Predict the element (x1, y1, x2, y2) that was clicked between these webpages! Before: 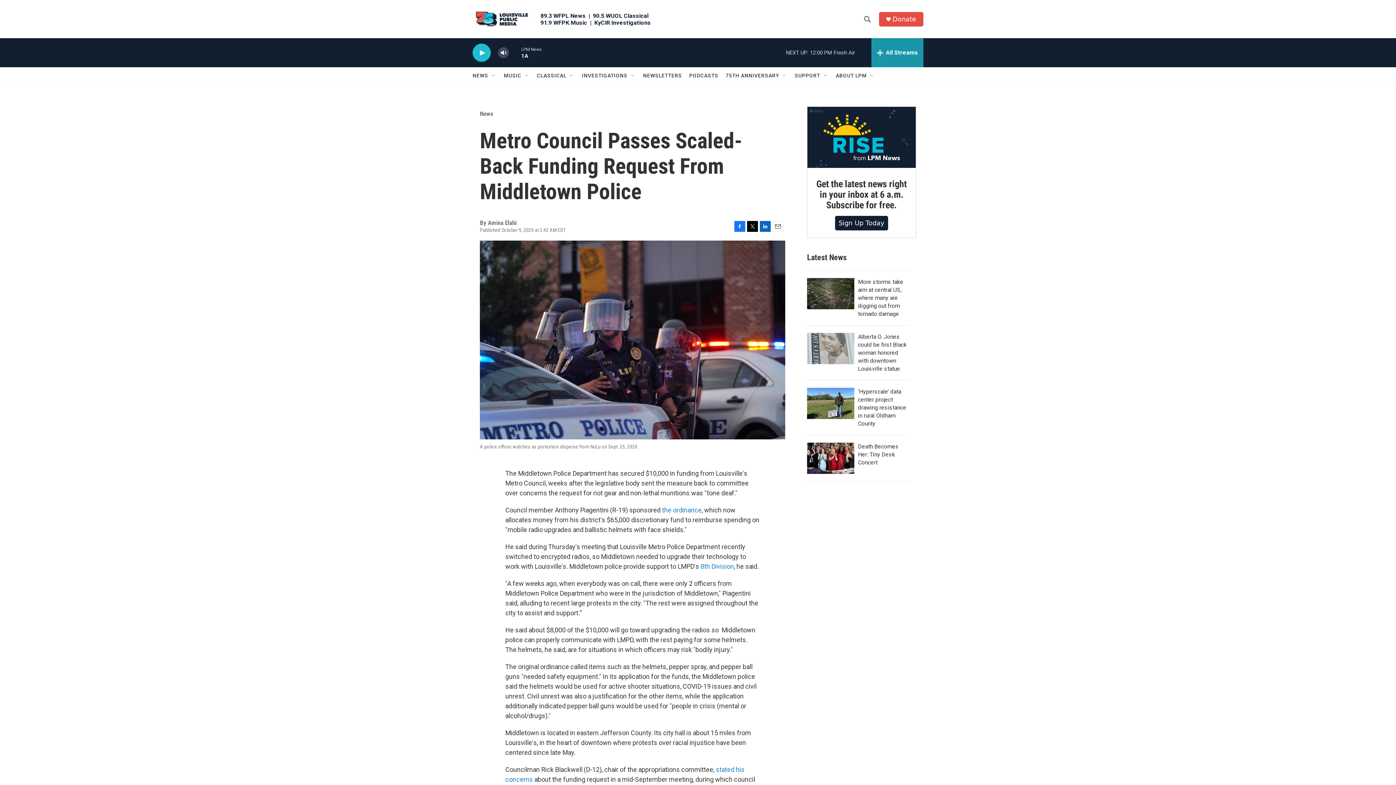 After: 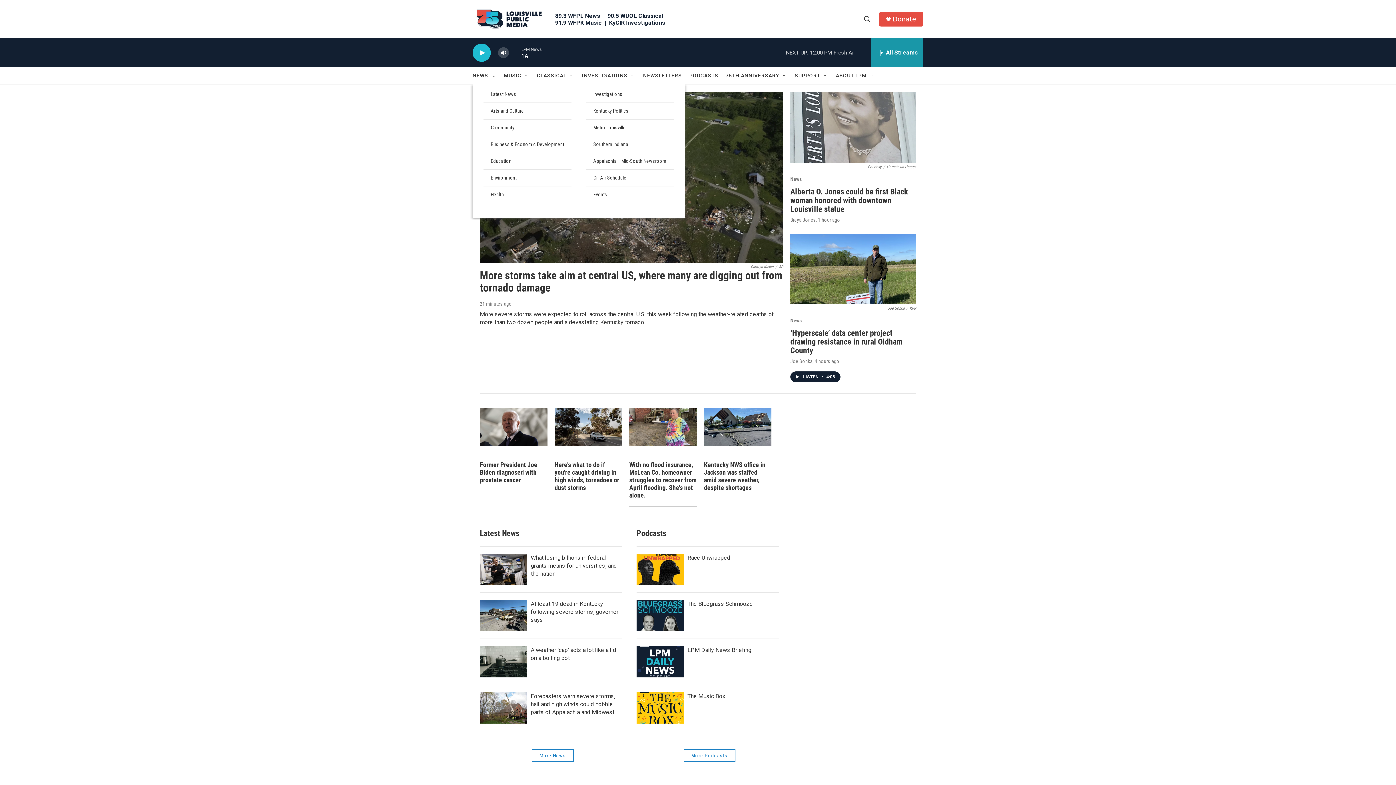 Action: bbox: (472, 67, 488, 84) label: NEWS